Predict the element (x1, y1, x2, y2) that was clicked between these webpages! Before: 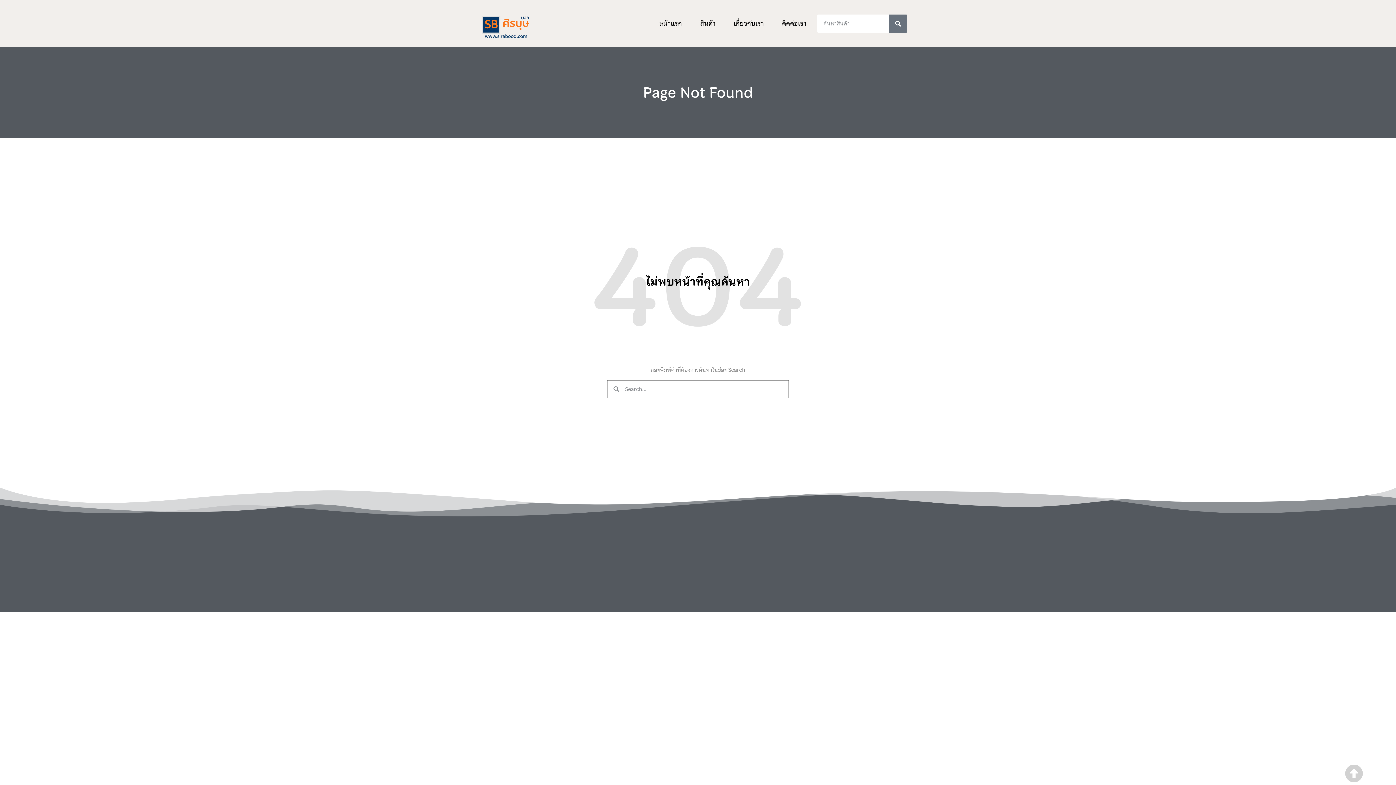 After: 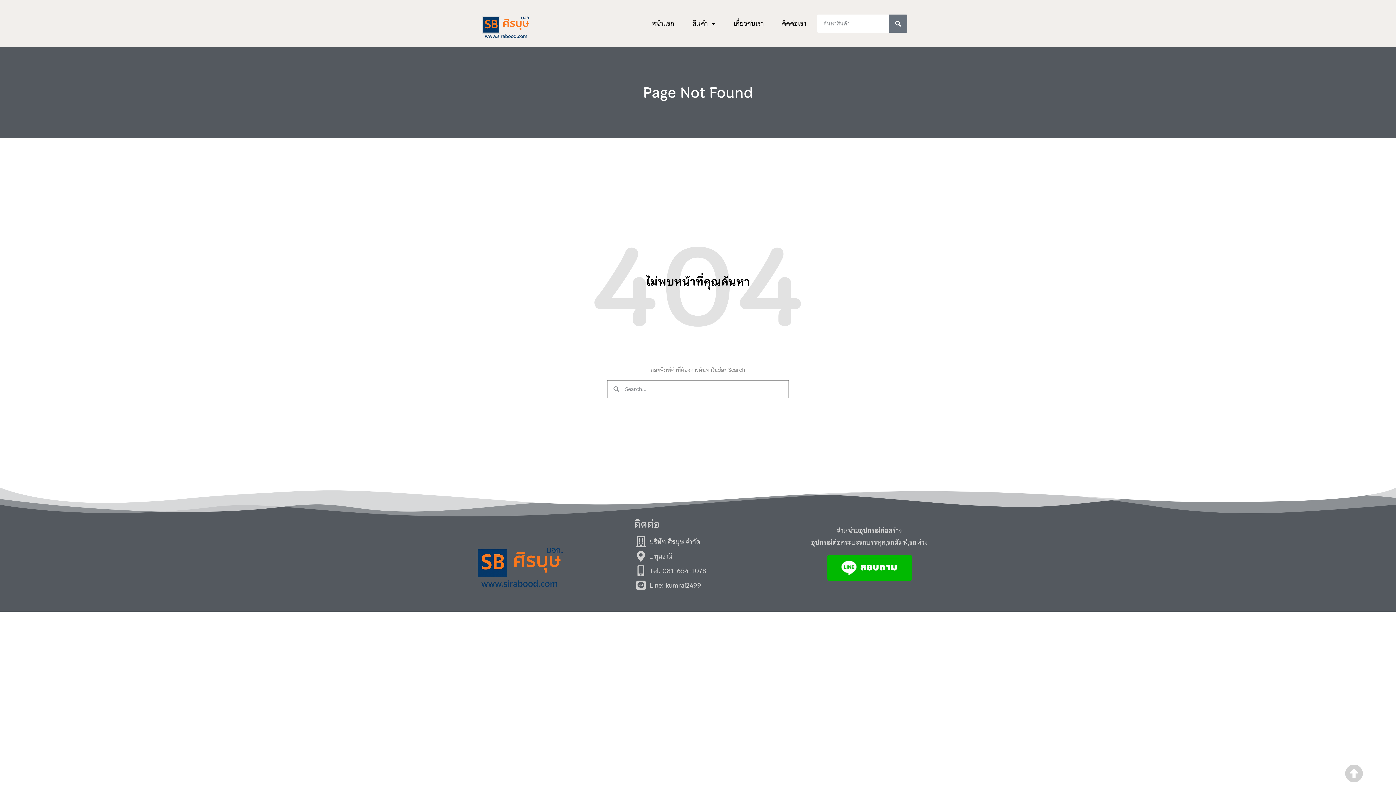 Action: bbox: (1345, 764, 1363, 782)